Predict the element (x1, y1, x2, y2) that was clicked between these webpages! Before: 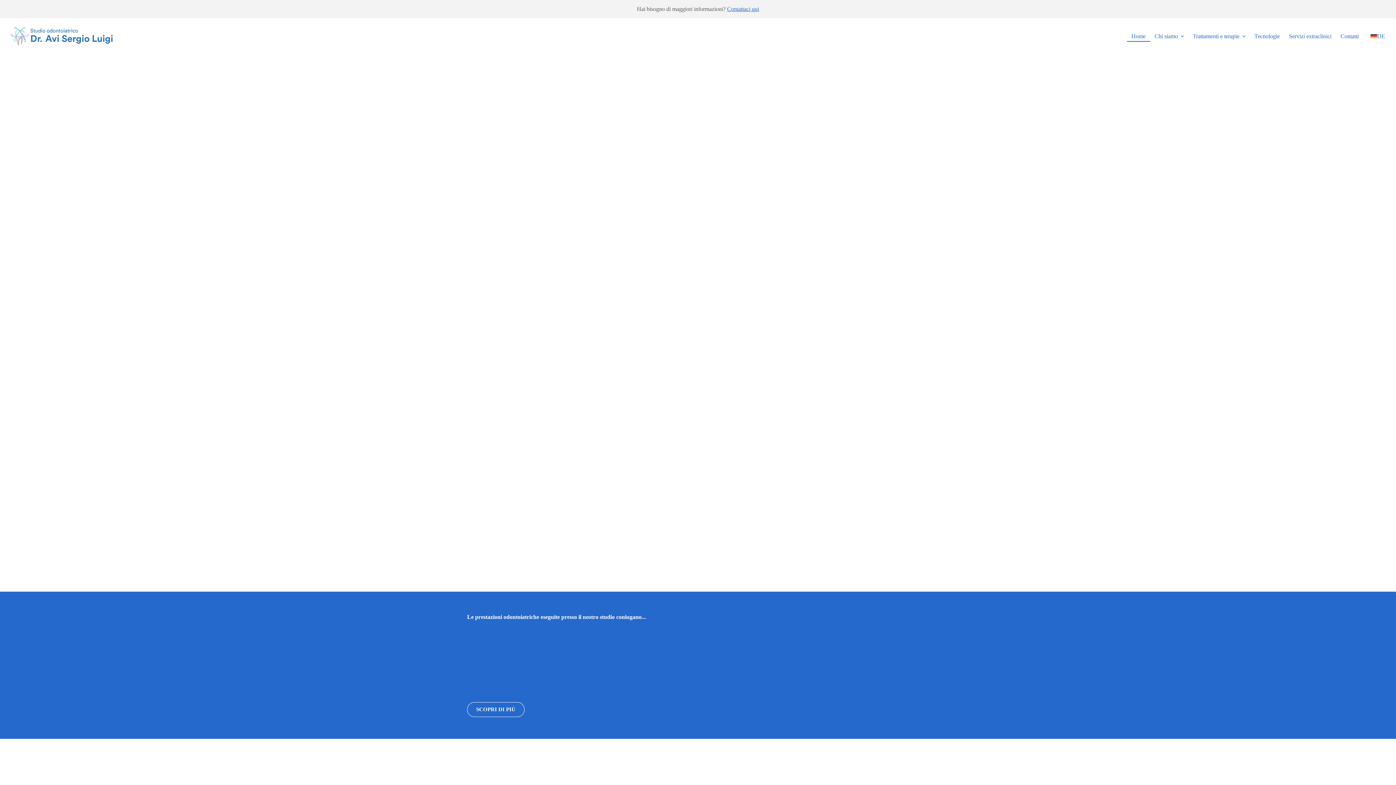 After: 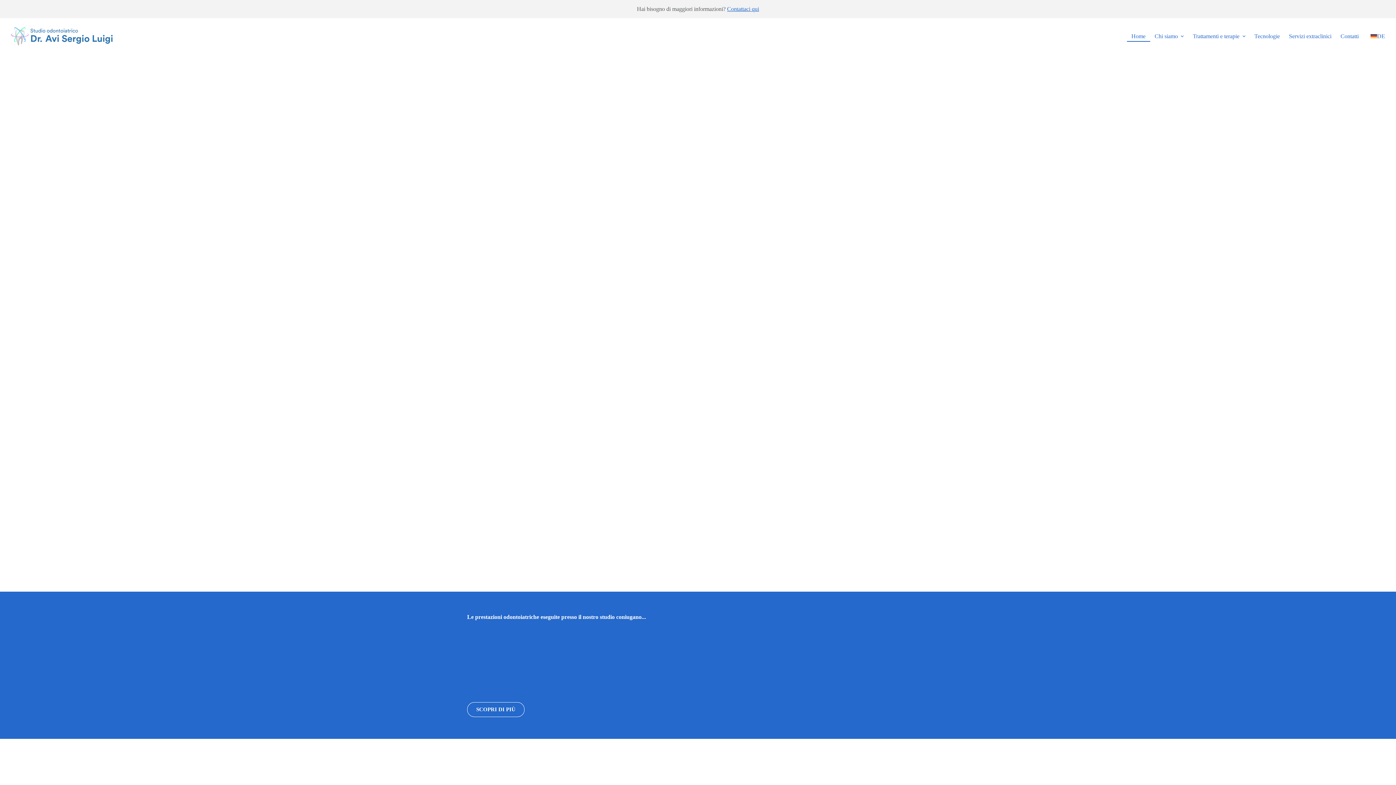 Action: bbox: (1127, 30, 1150, 41) label: Home